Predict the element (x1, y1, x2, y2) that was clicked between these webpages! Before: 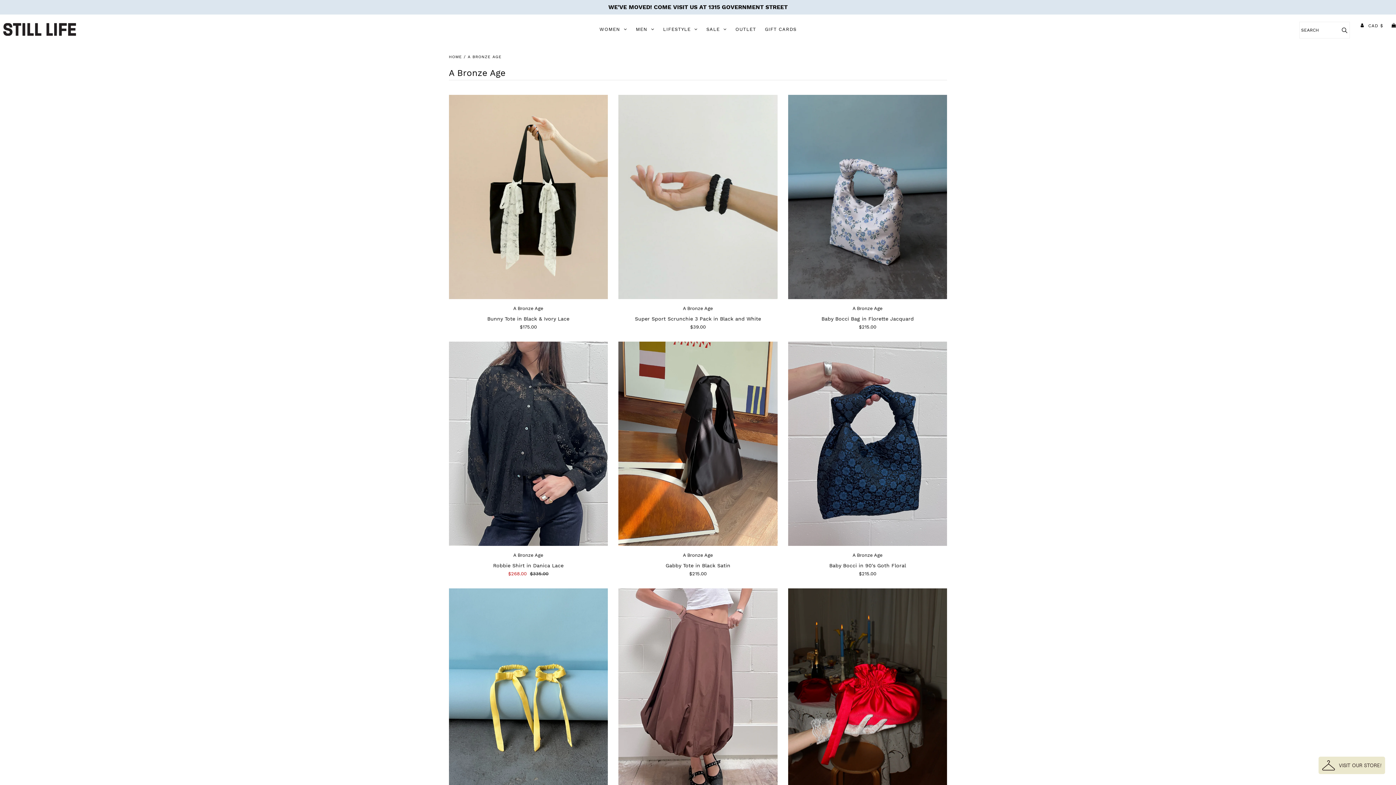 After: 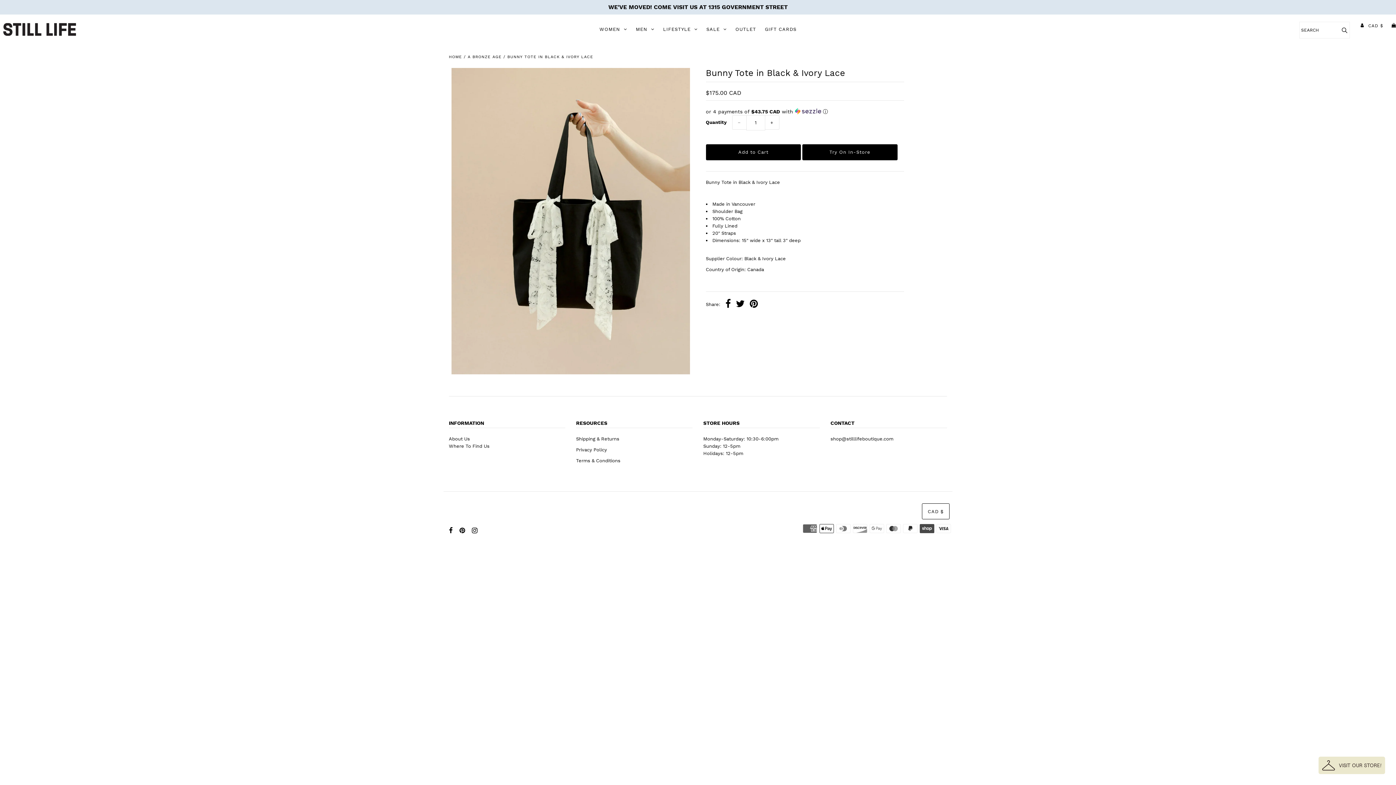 Action: label: A Bronze Age

Bunny Tote in Black & Ivory Lace bbox: (448, 305, 608, 321)